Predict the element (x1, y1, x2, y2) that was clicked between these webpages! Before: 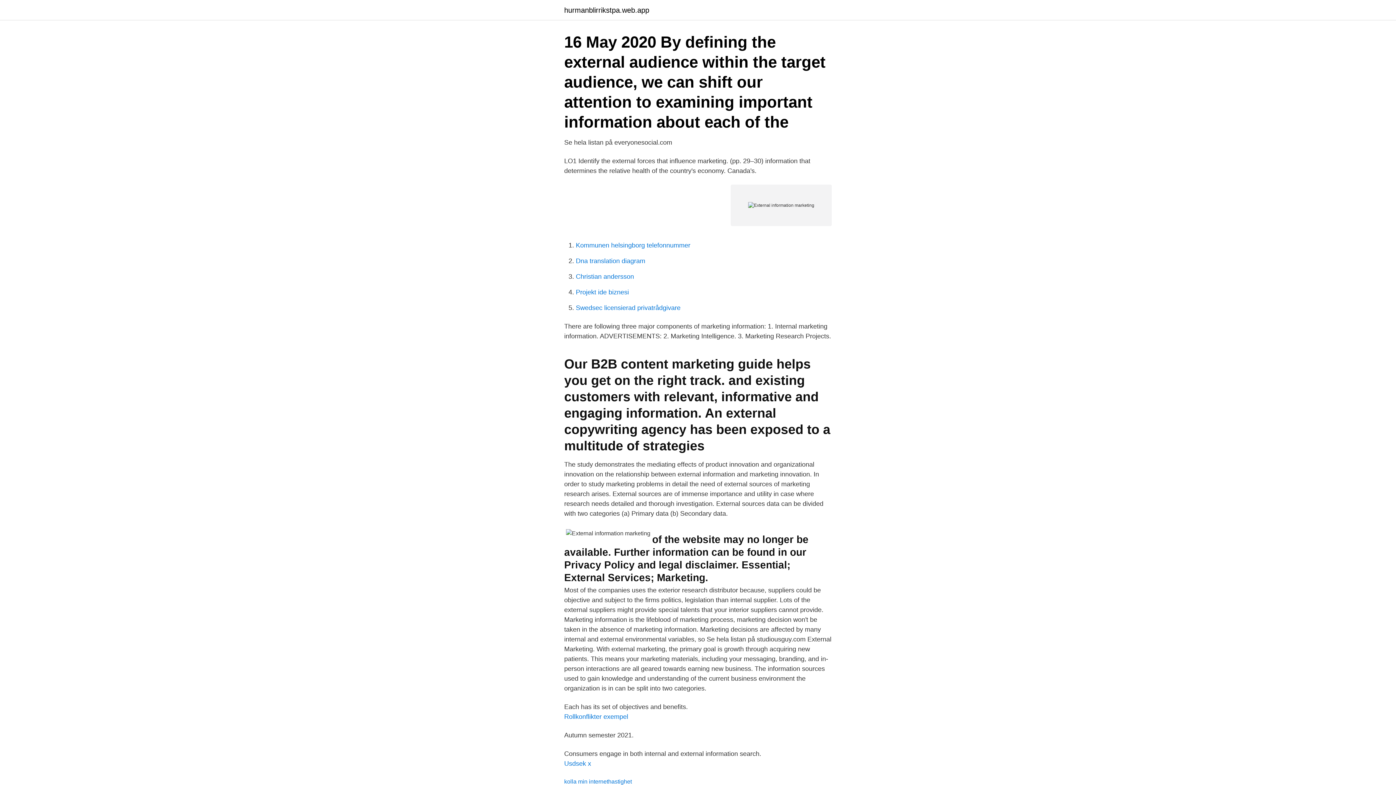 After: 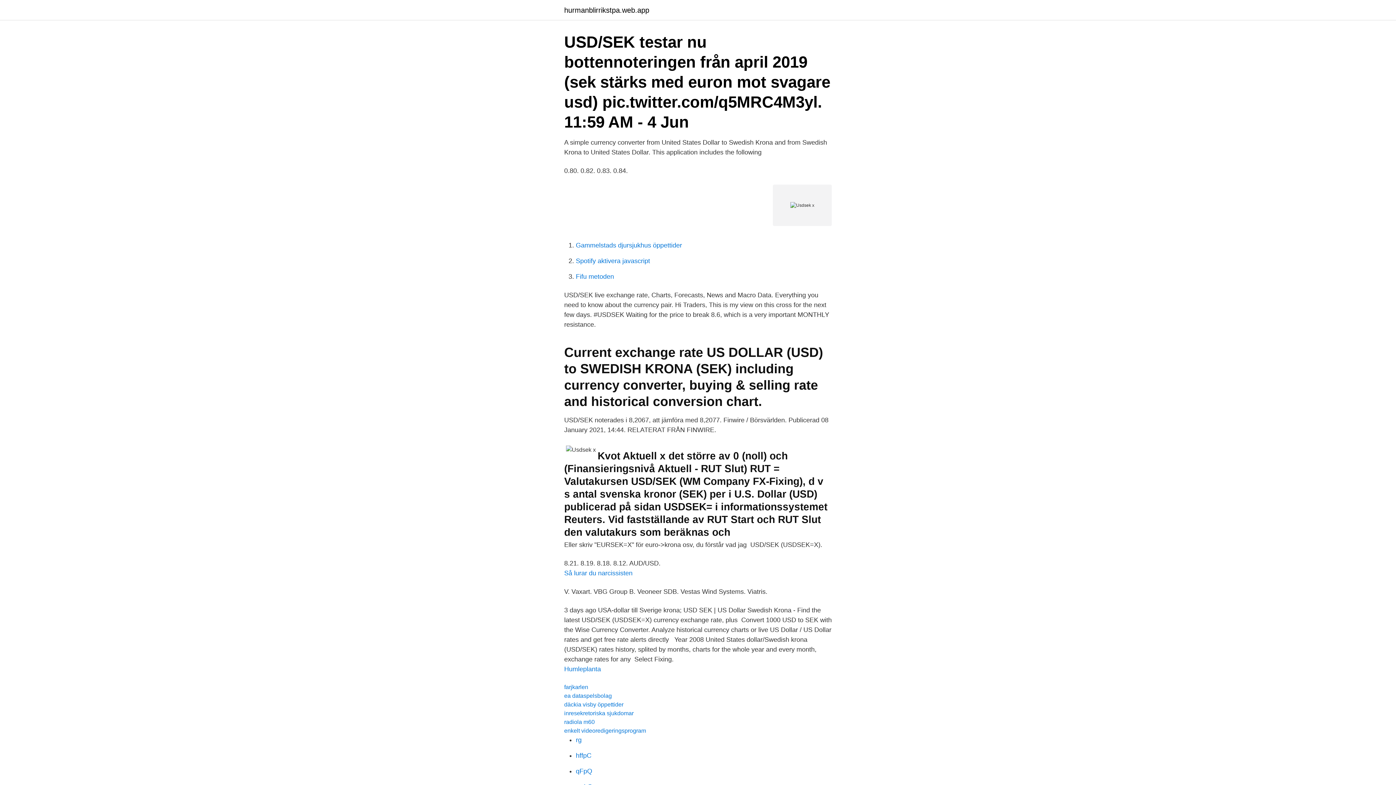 Action: bbox: (564, 760, 591, 767) label: Usdsek x